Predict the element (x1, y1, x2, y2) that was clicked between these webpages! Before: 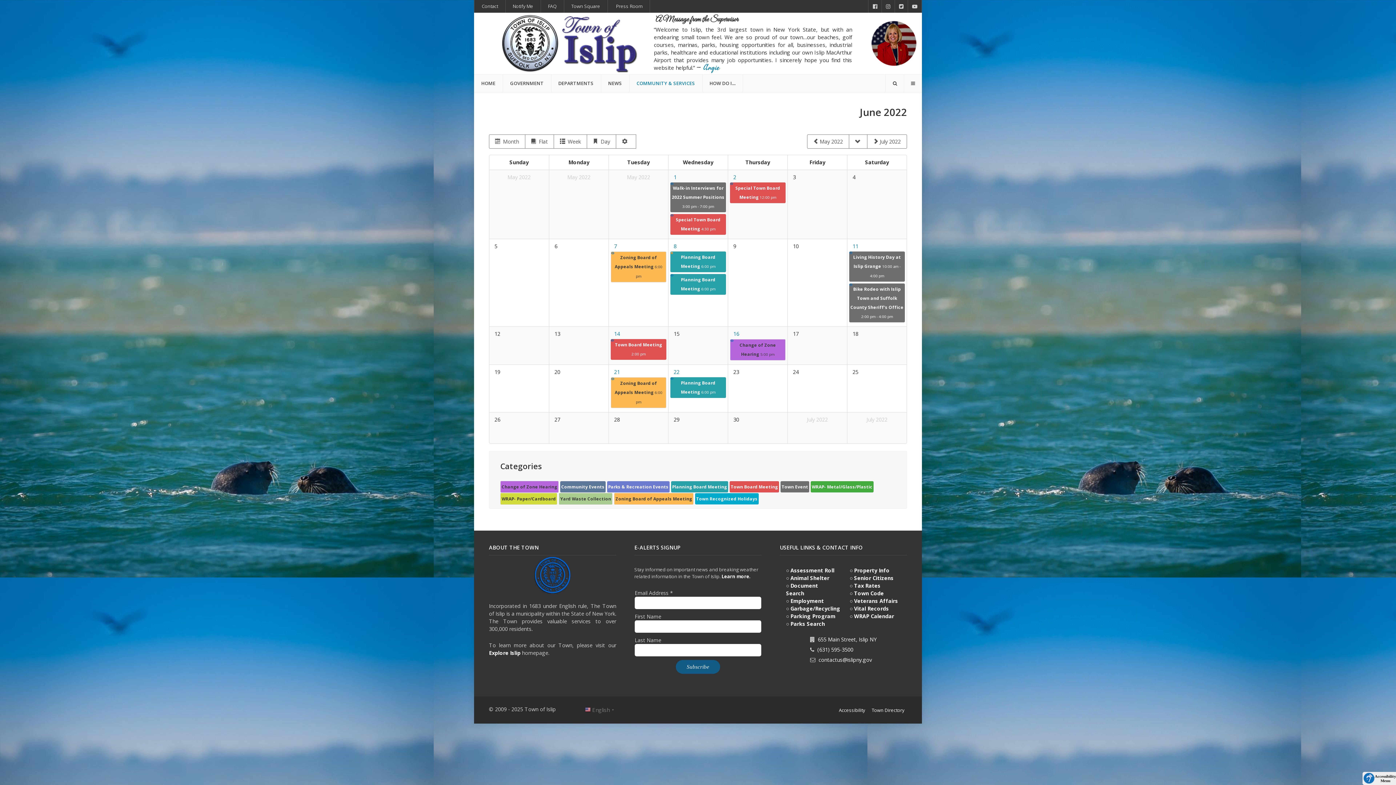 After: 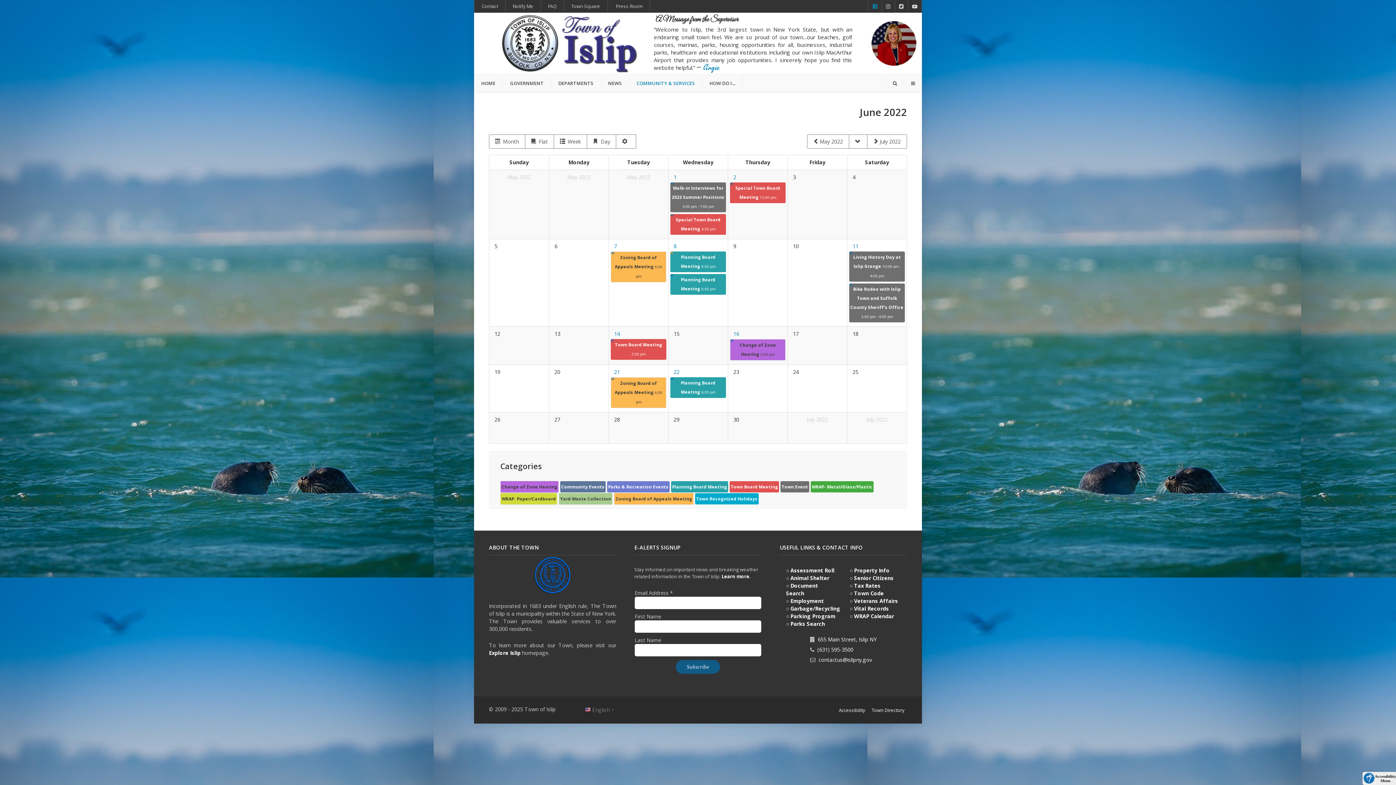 Action: bbox: (868, 0, 882, 13)